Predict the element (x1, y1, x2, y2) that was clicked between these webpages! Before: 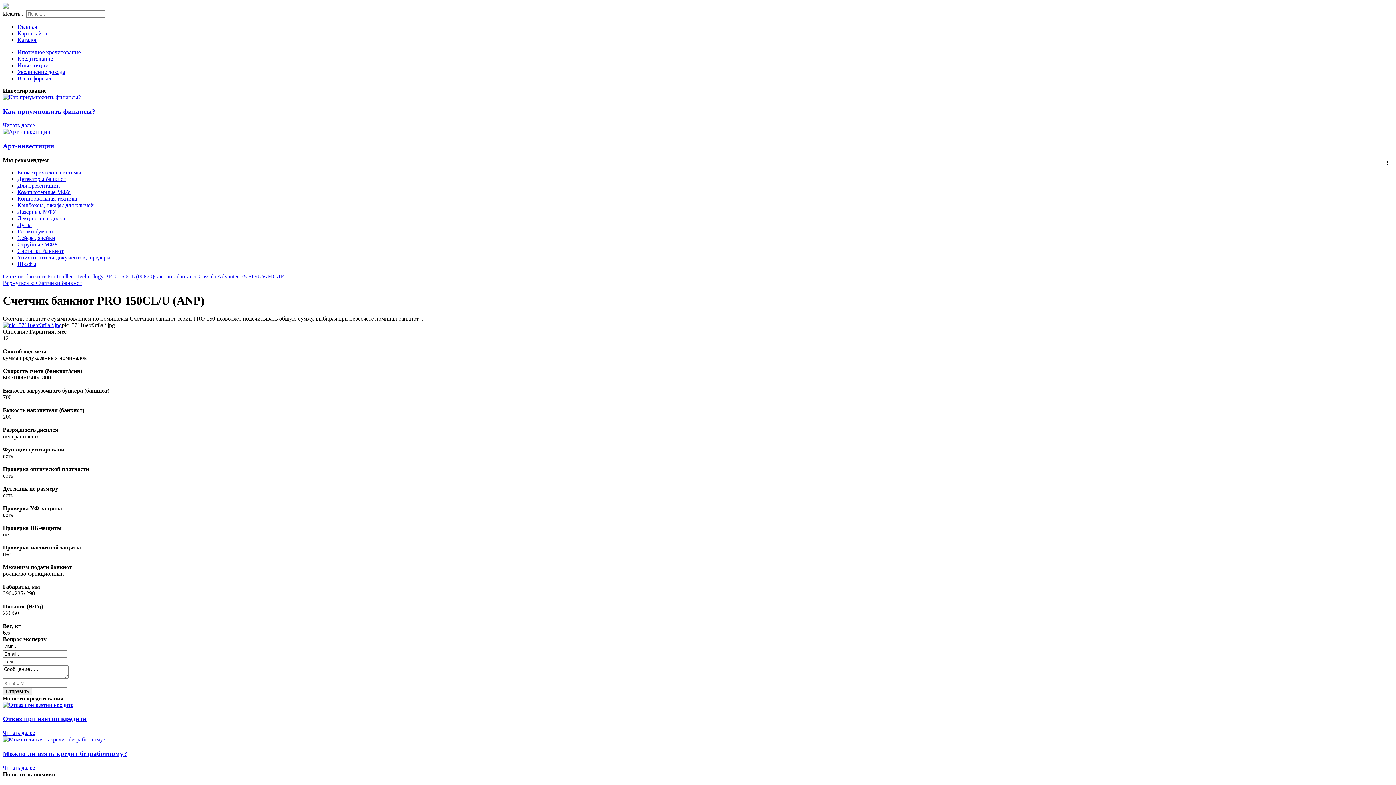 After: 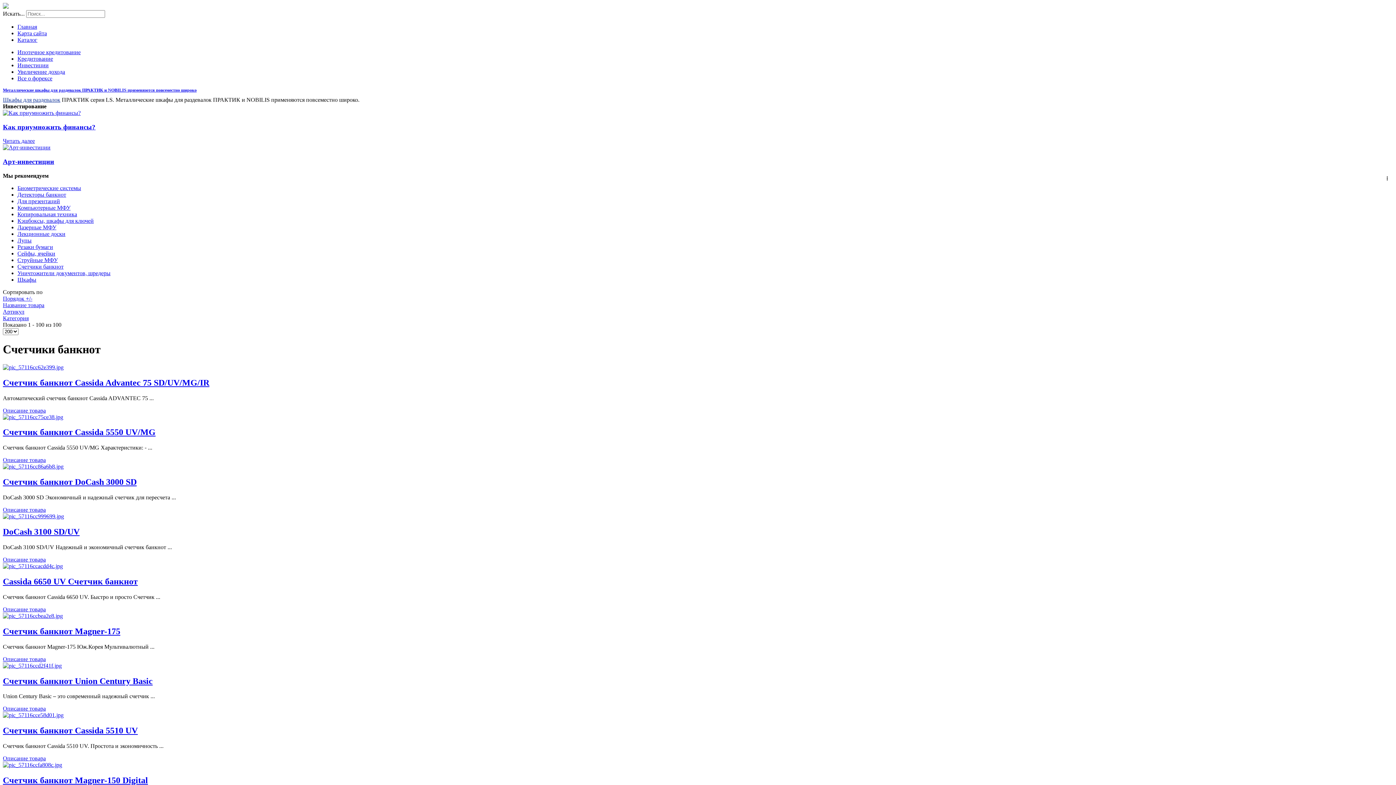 Action: label: Вернуться к: Счетчики банкнот bbox: (2, 279, 82, 286)